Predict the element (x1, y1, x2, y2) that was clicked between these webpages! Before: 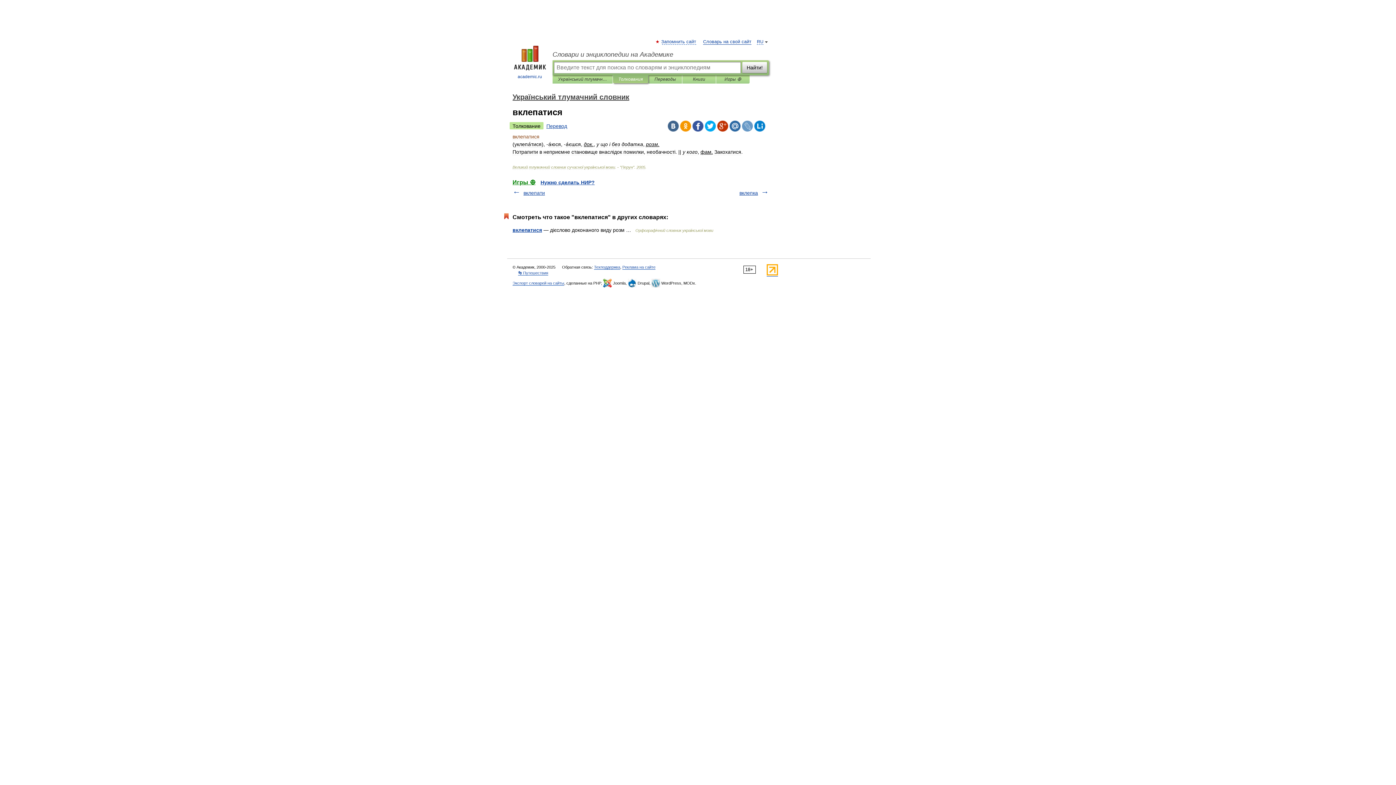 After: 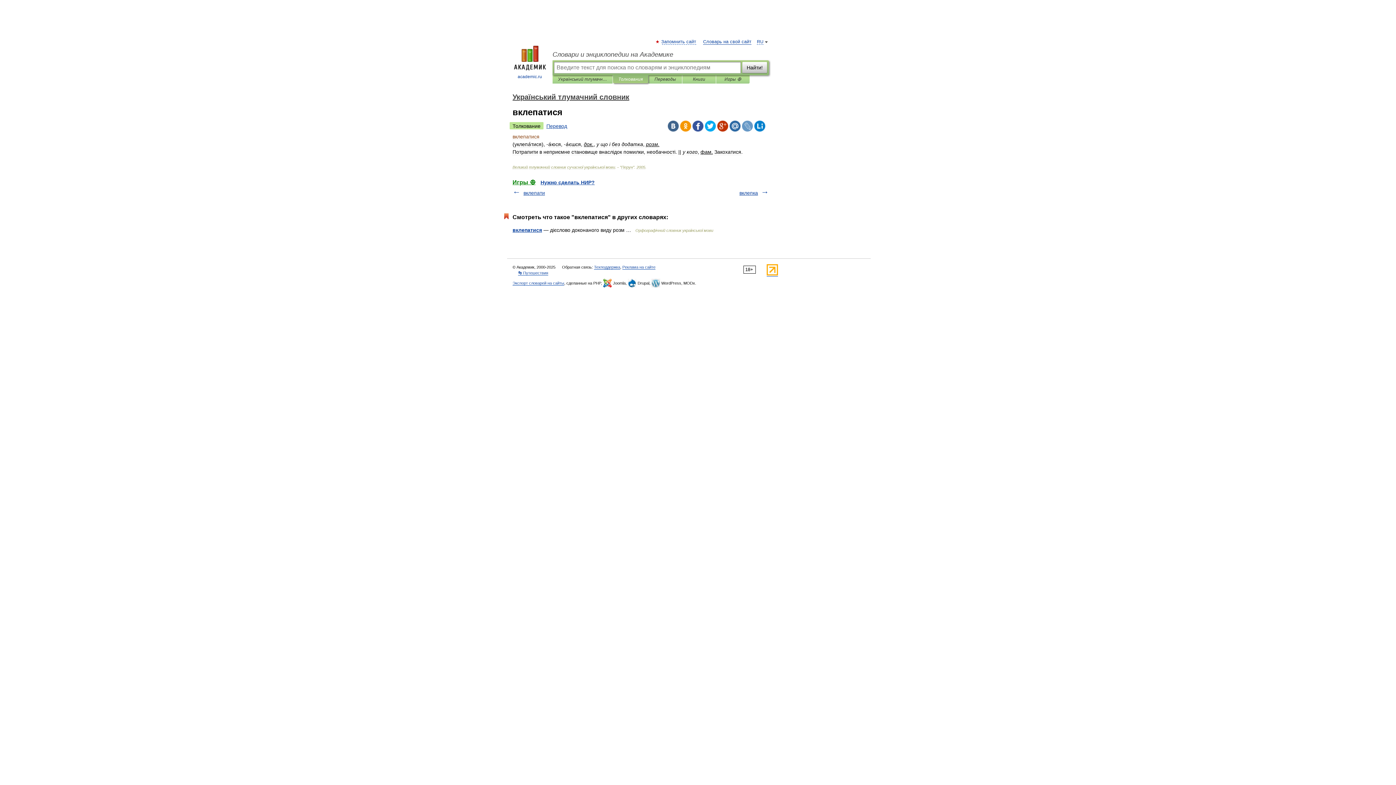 Action: bbox: (509, 122, 543, 129) label: Толкование